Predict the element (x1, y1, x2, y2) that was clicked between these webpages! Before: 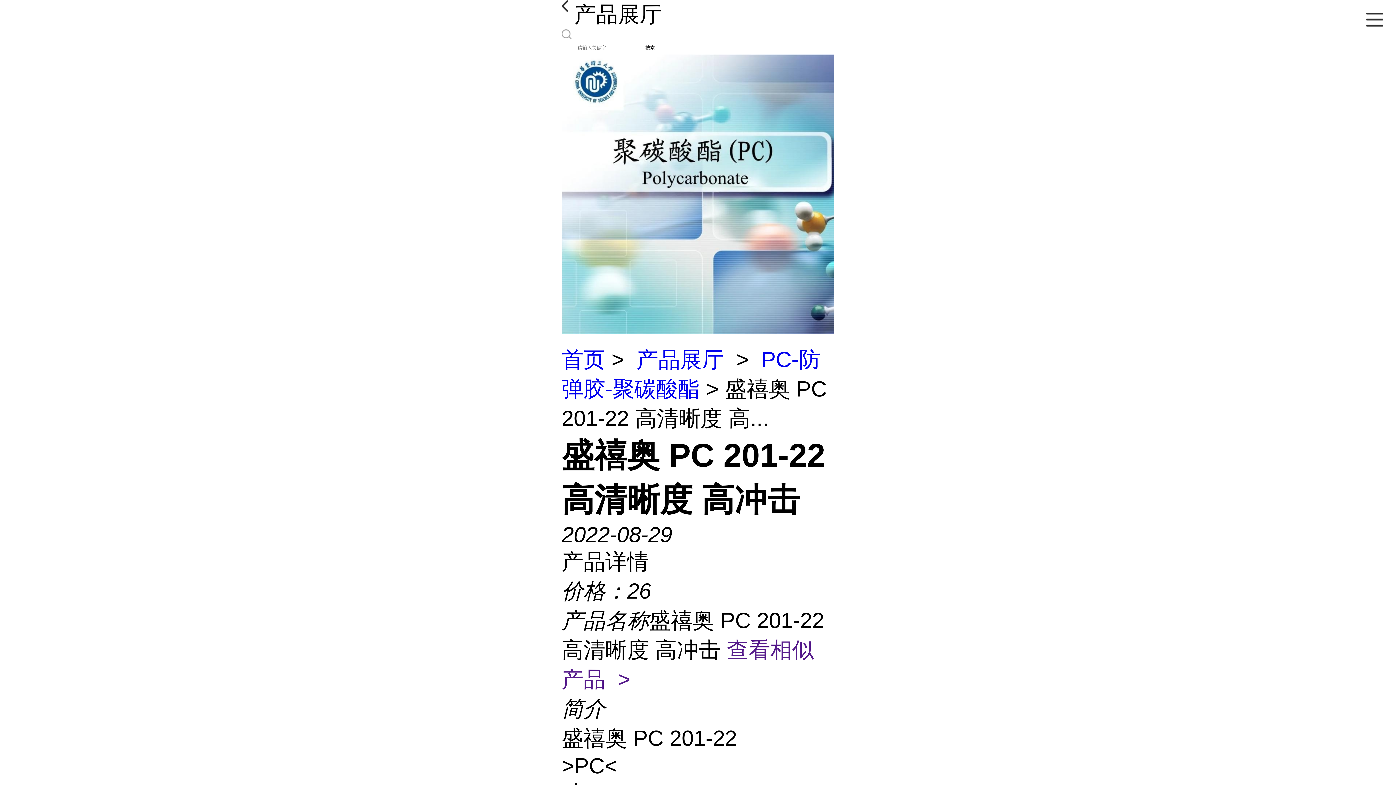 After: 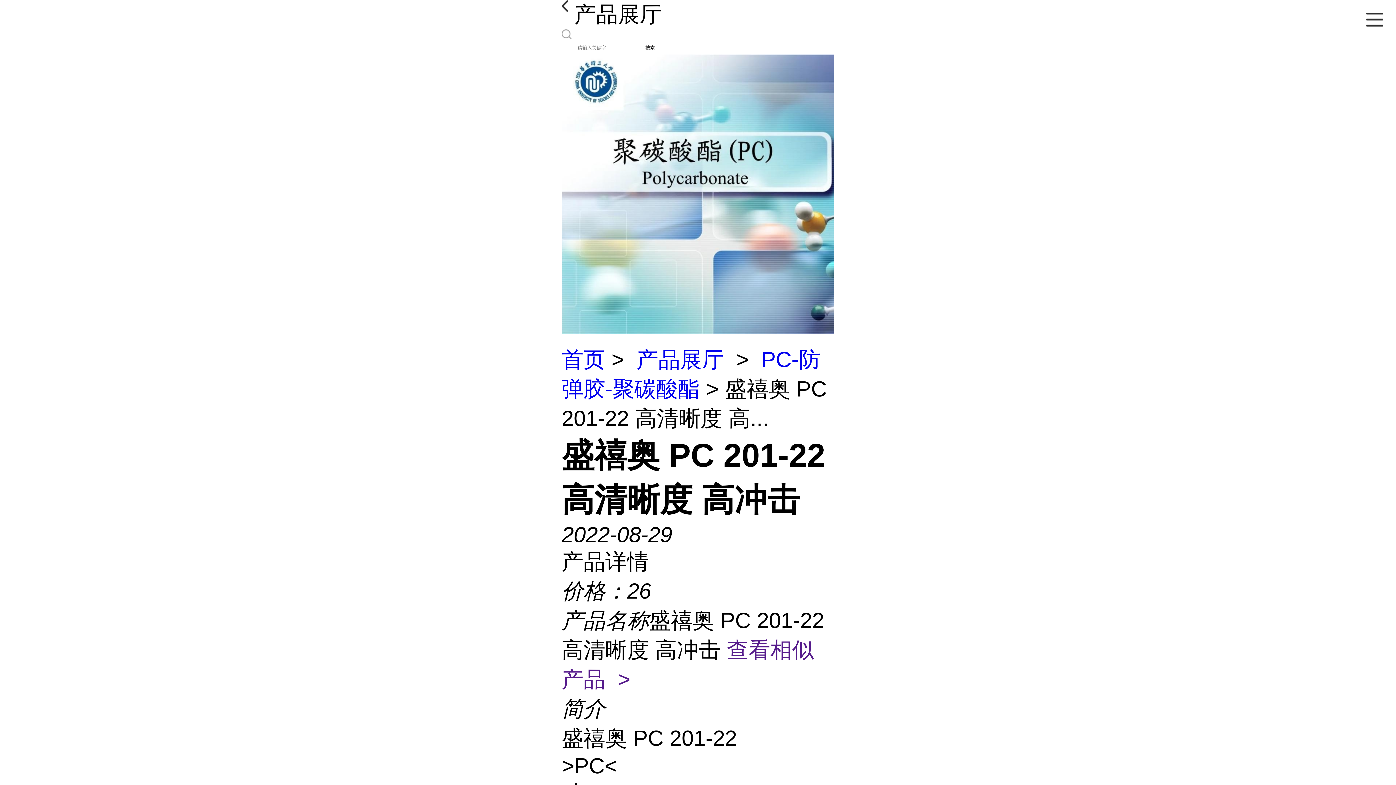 Action: label: 搜索 bbox: (645, 44, 654, 51)